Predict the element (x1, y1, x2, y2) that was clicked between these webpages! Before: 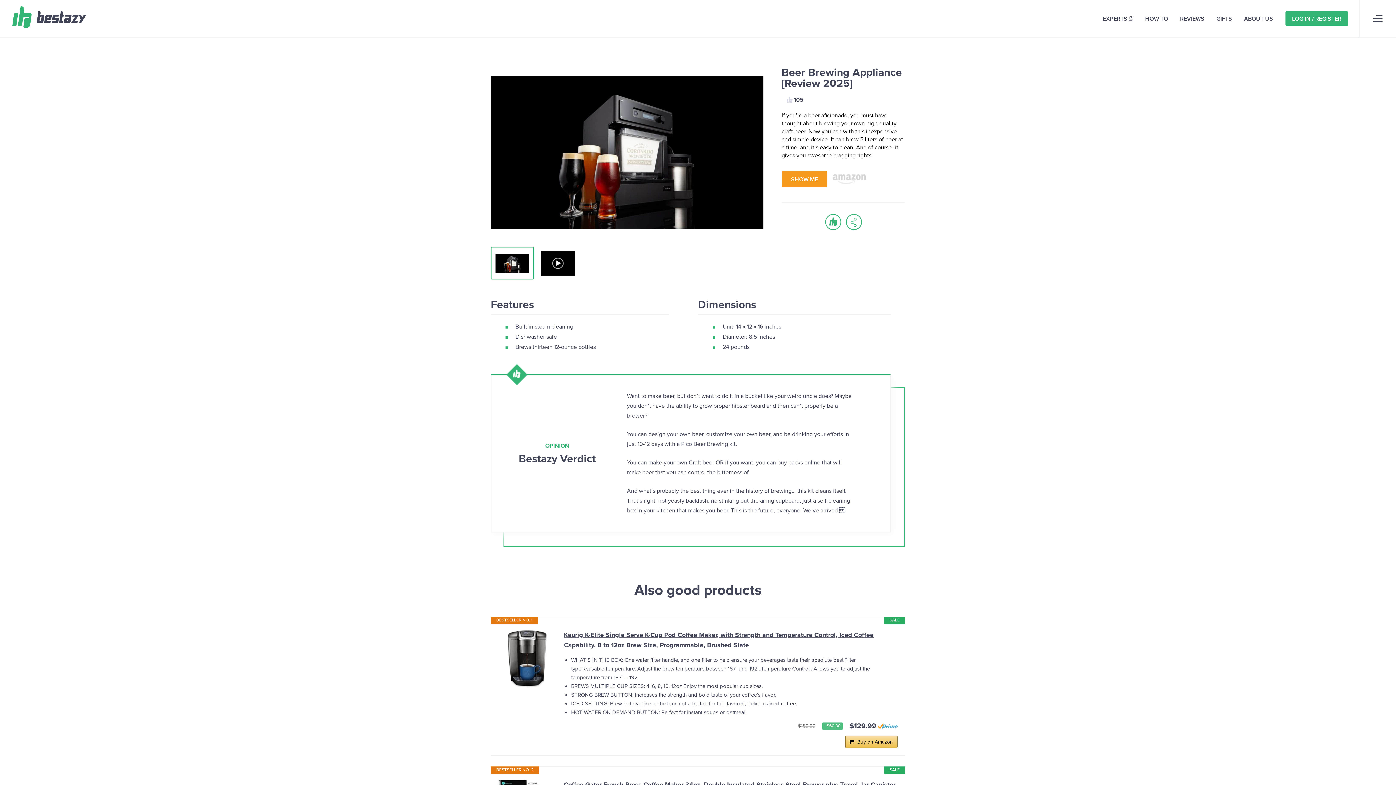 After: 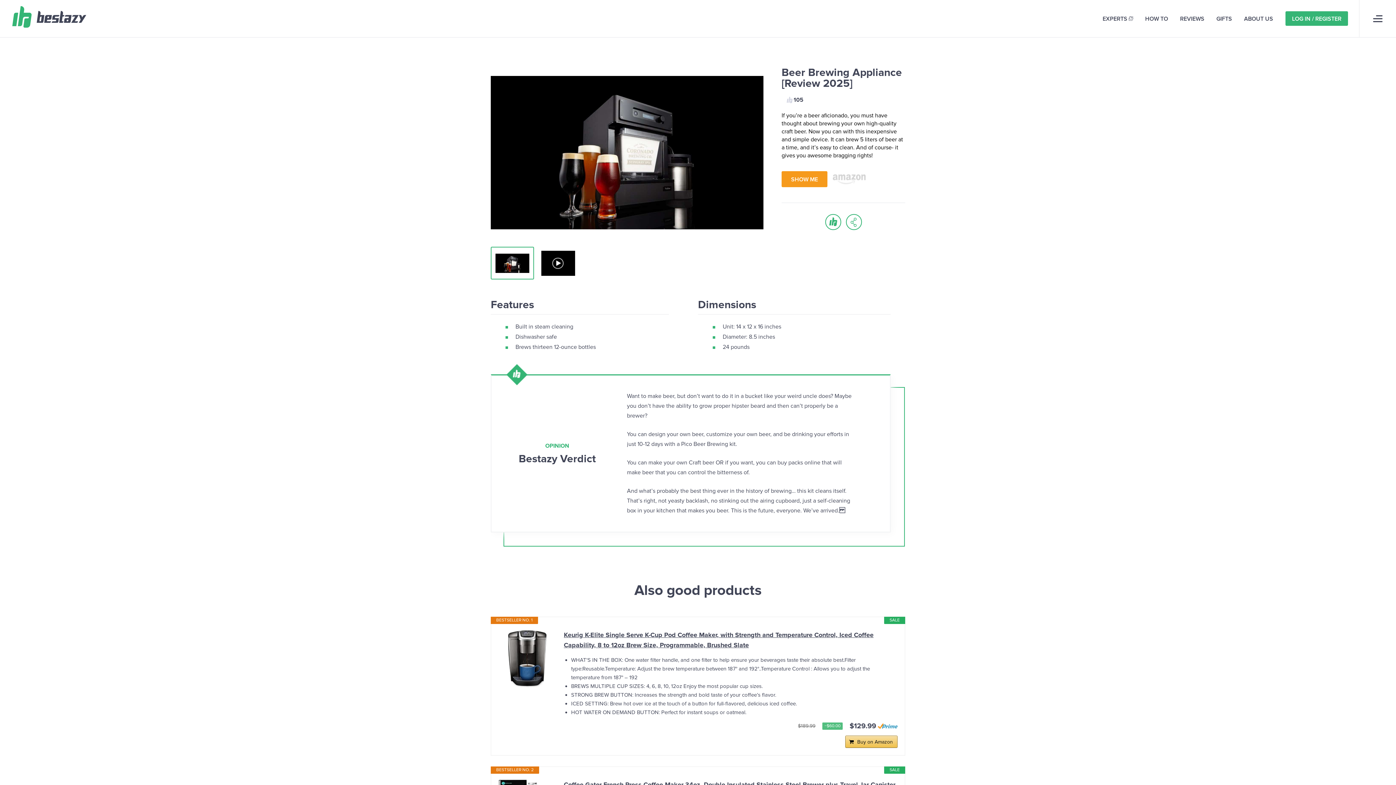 Action: bbox: (564, 630, 897, 650) label: Keurig K-Elite Single Serve K-Cup Pod Coffee Maker, with Strength and Temperature Control, Iced Coffee Capability, 8 to 12oz Brew Size, Programmable, Brushed Slate